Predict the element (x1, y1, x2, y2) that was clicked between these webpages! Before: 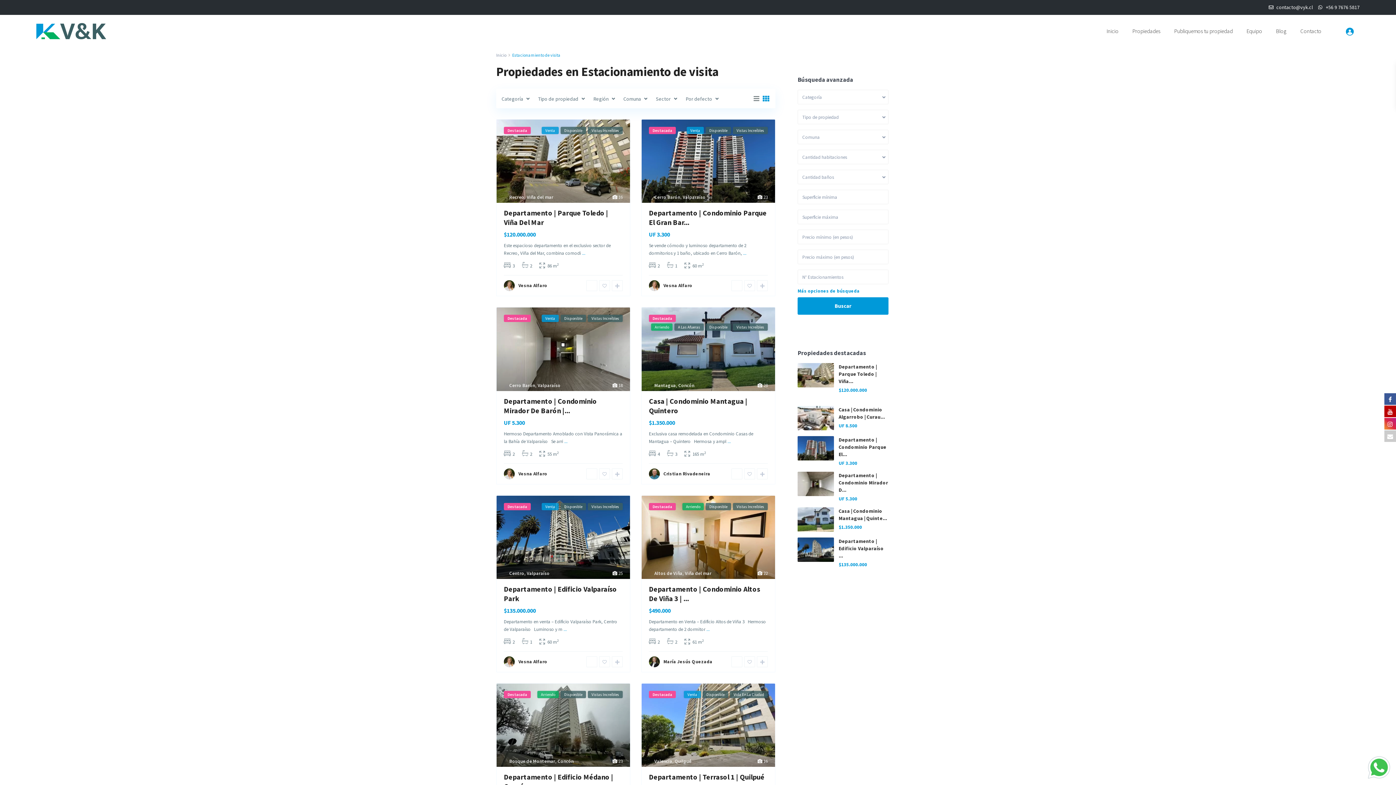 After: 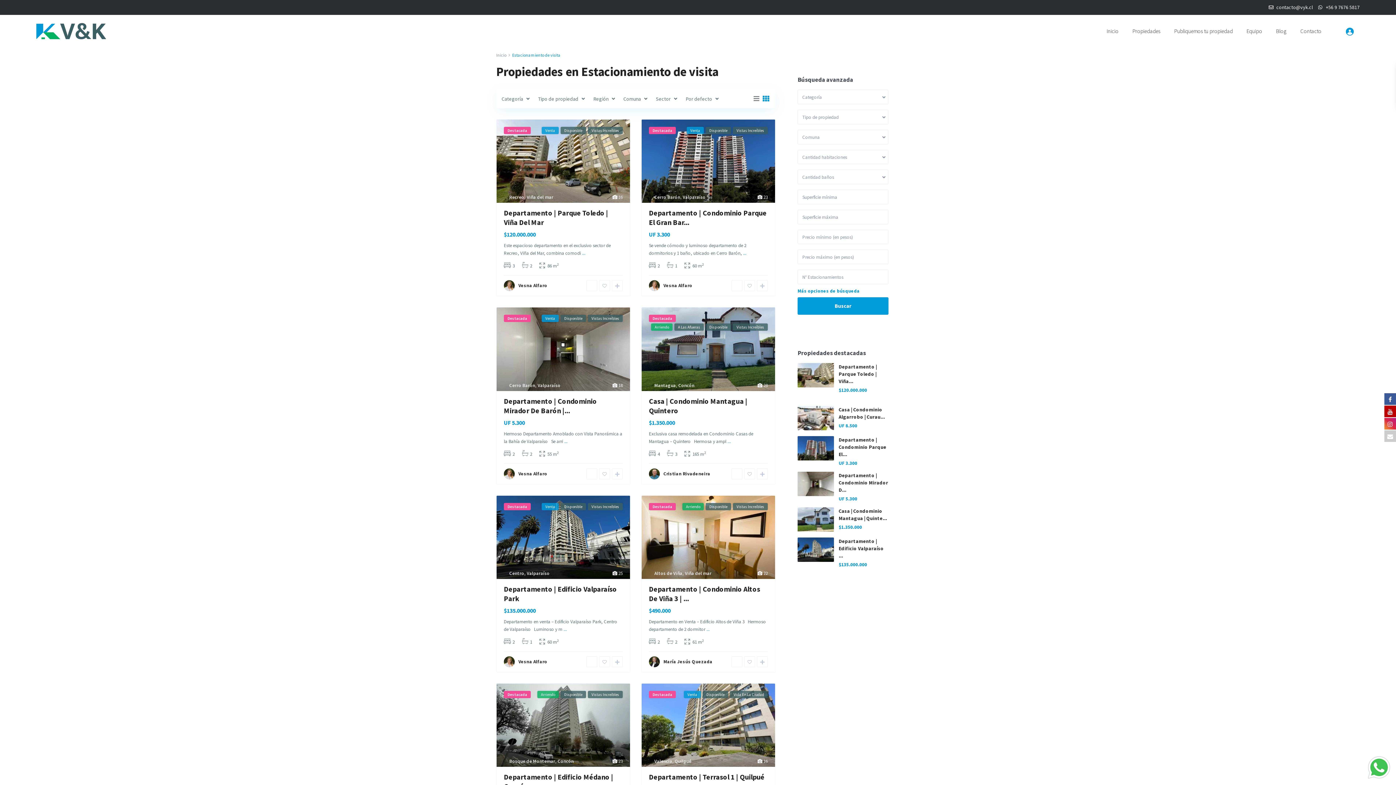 Action: bbox: (1384, 429, 1396, 442)